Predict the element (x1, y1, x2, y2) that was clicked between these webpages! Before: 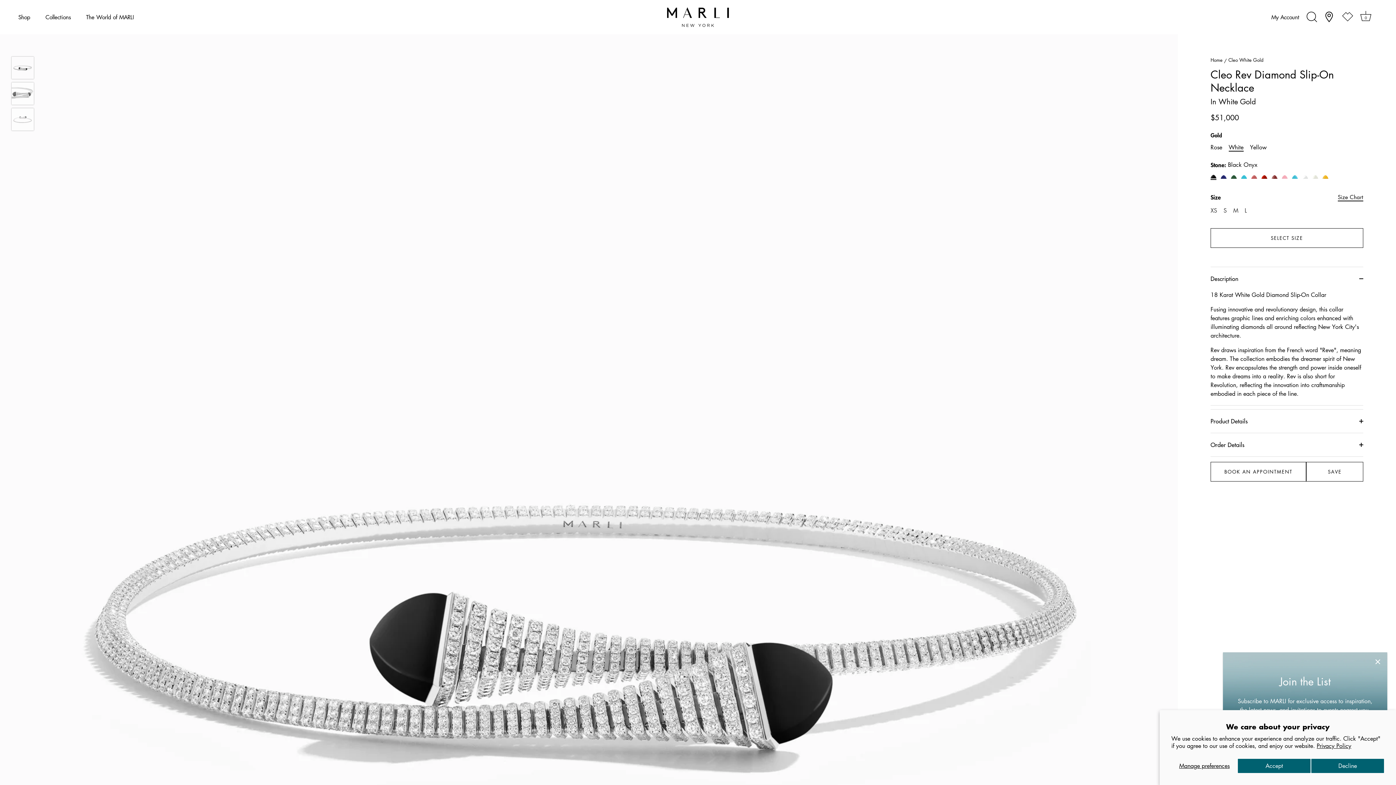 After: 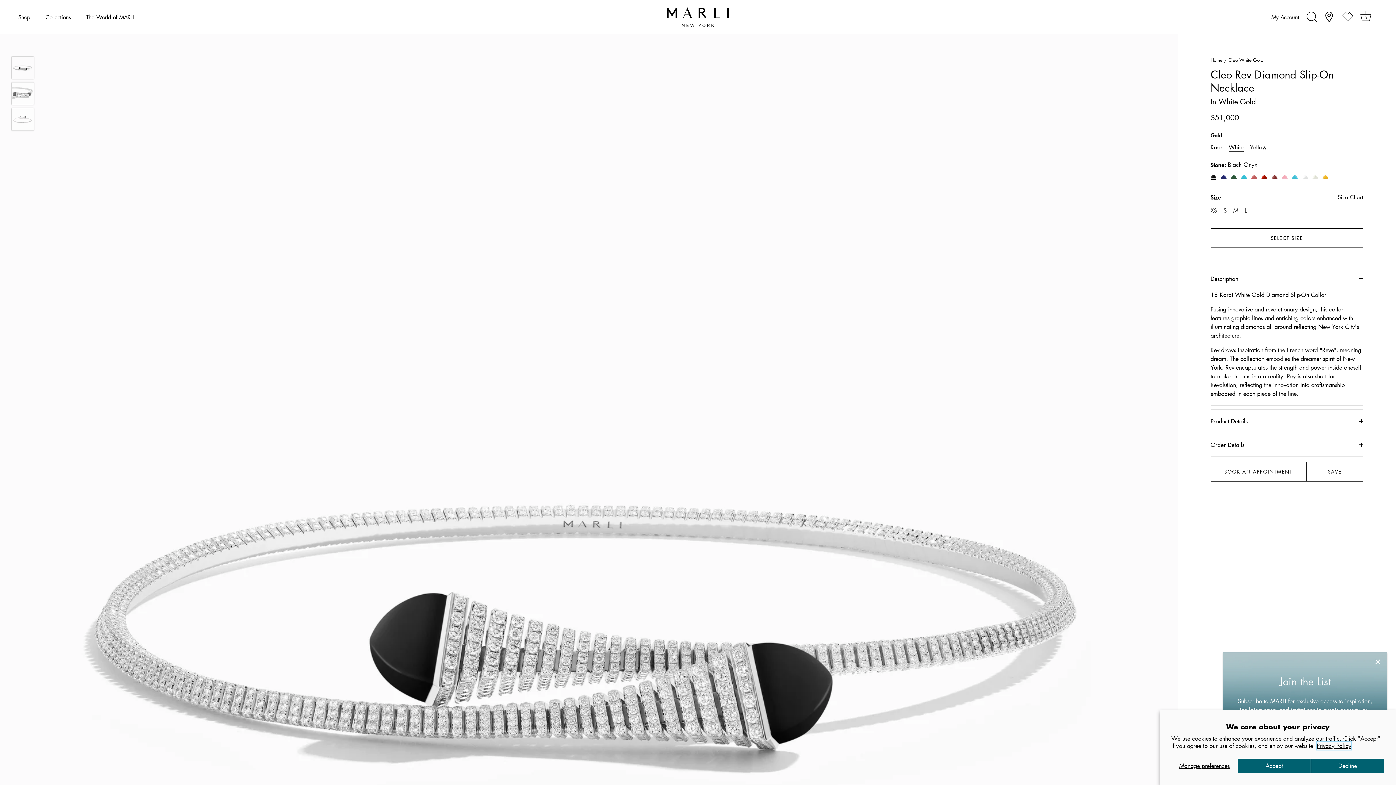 Action: label: Privacy Policy bbox: (1317, 742, 1351, 750)